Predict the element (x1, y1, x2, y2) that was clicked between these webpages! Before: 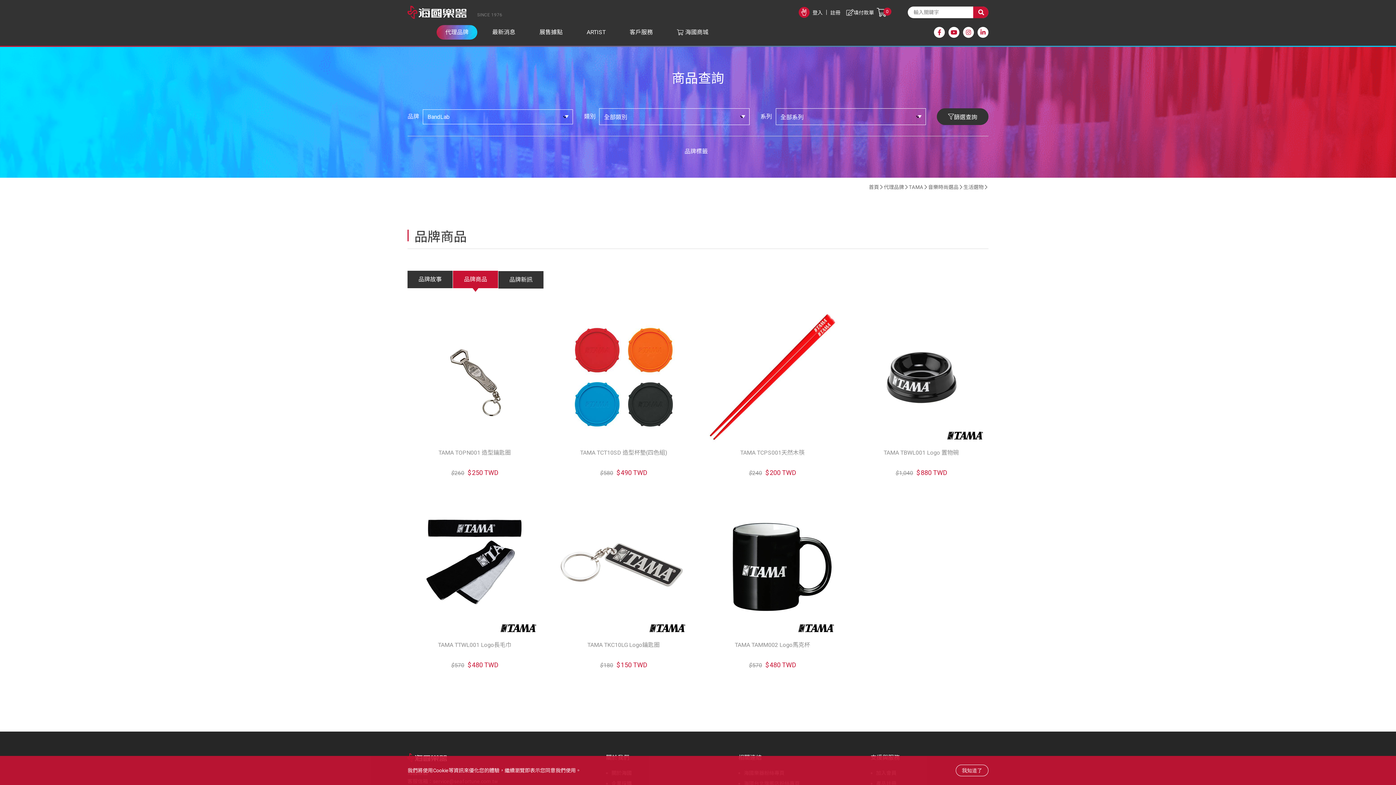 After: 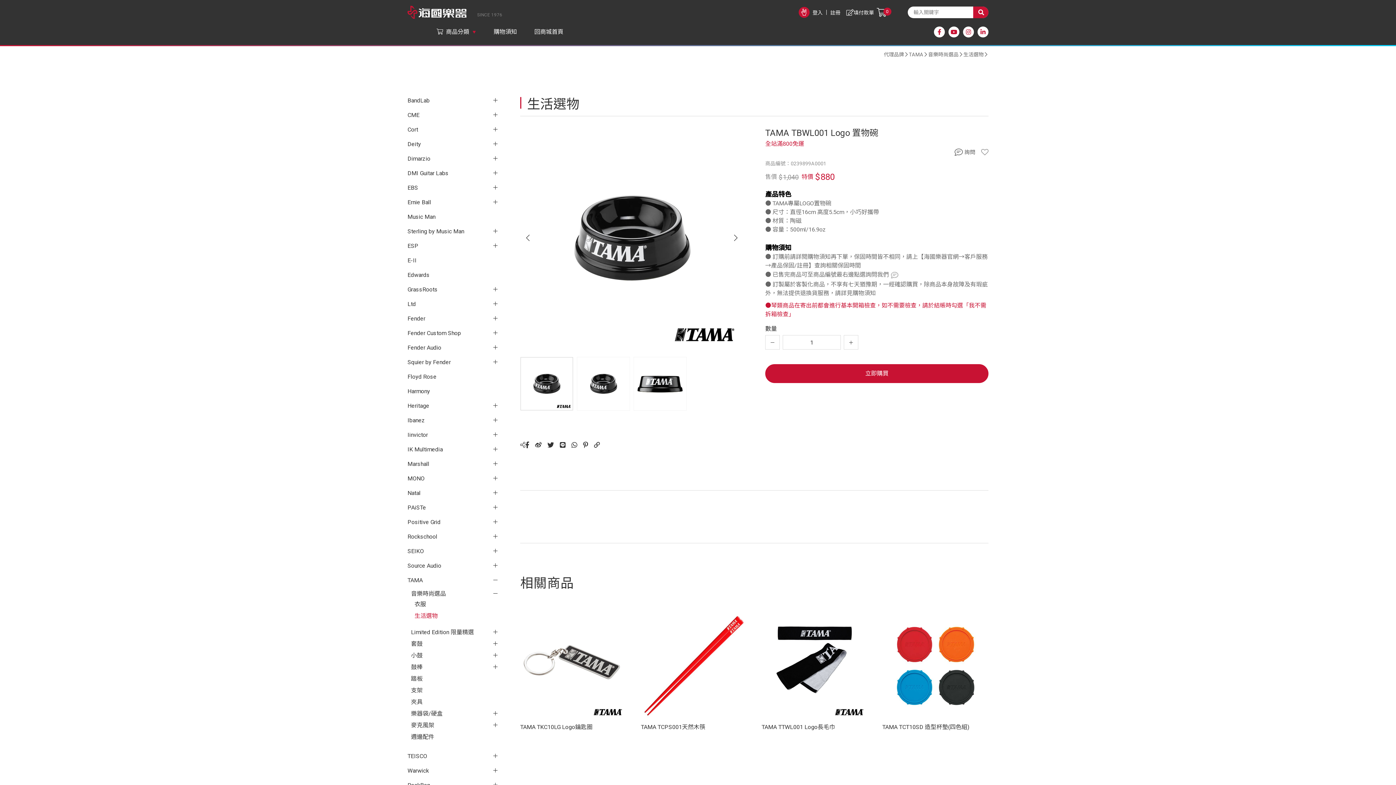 Action: bbox: (854, 310, 988, 444)